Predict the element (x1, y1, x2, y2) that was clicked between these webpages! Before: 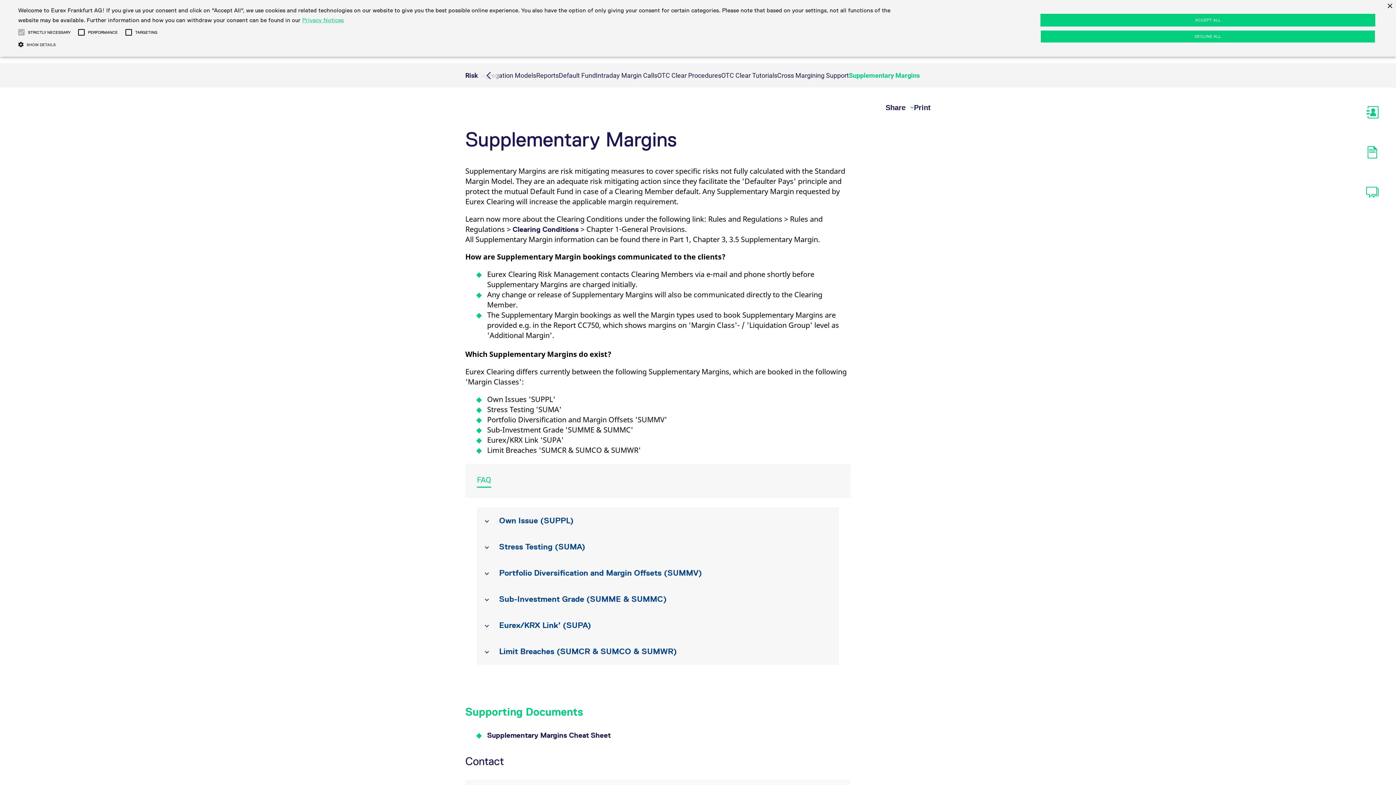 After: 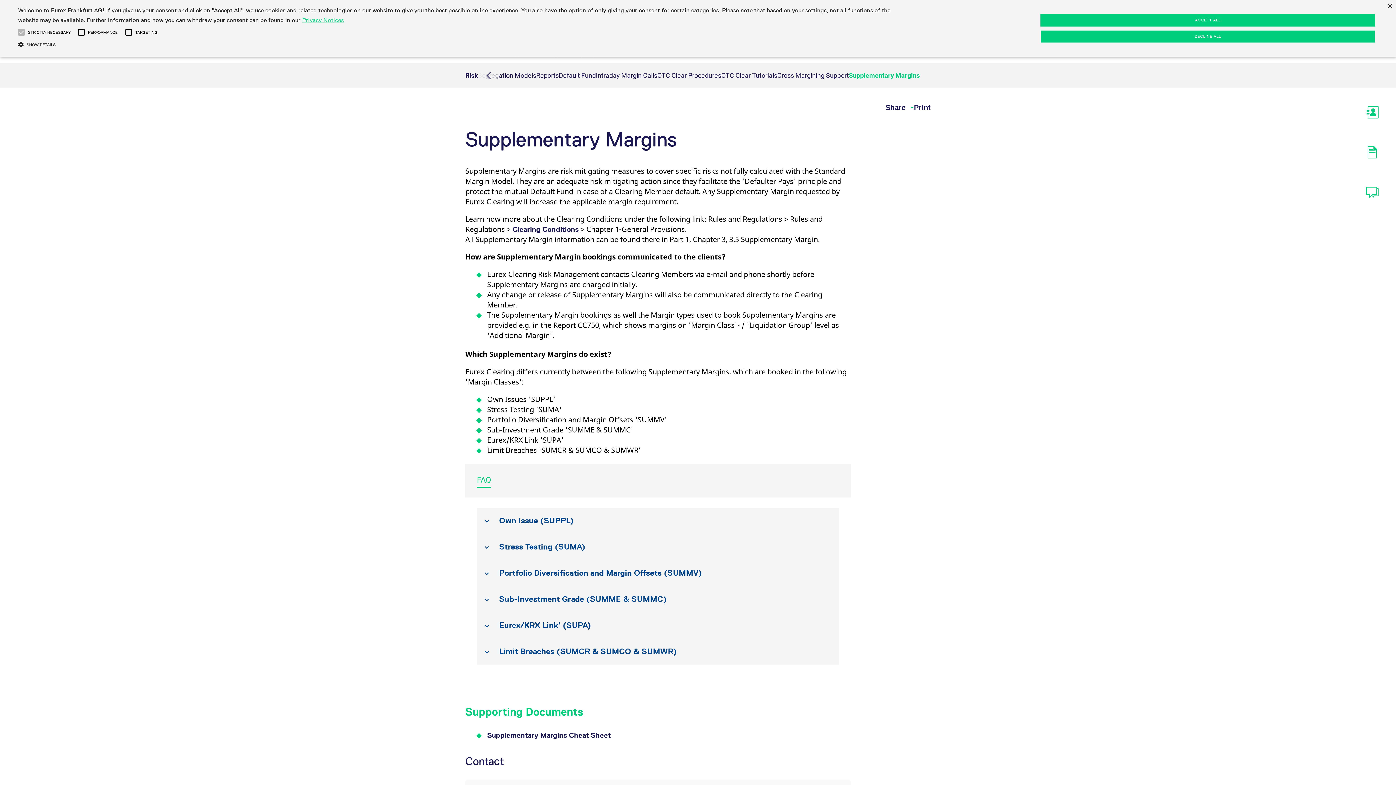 Action: label: Supplementary Margins bbox: (849, 70, 920, 80)